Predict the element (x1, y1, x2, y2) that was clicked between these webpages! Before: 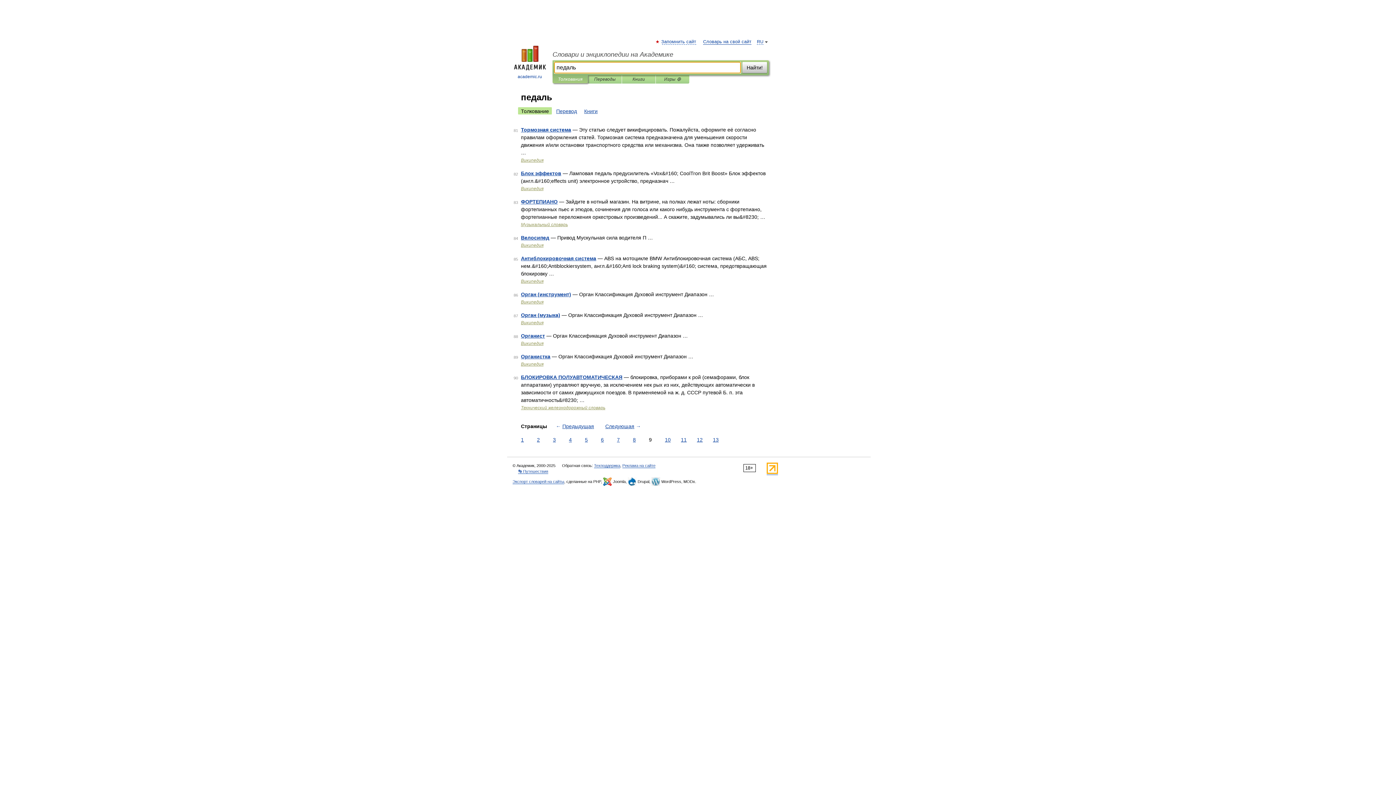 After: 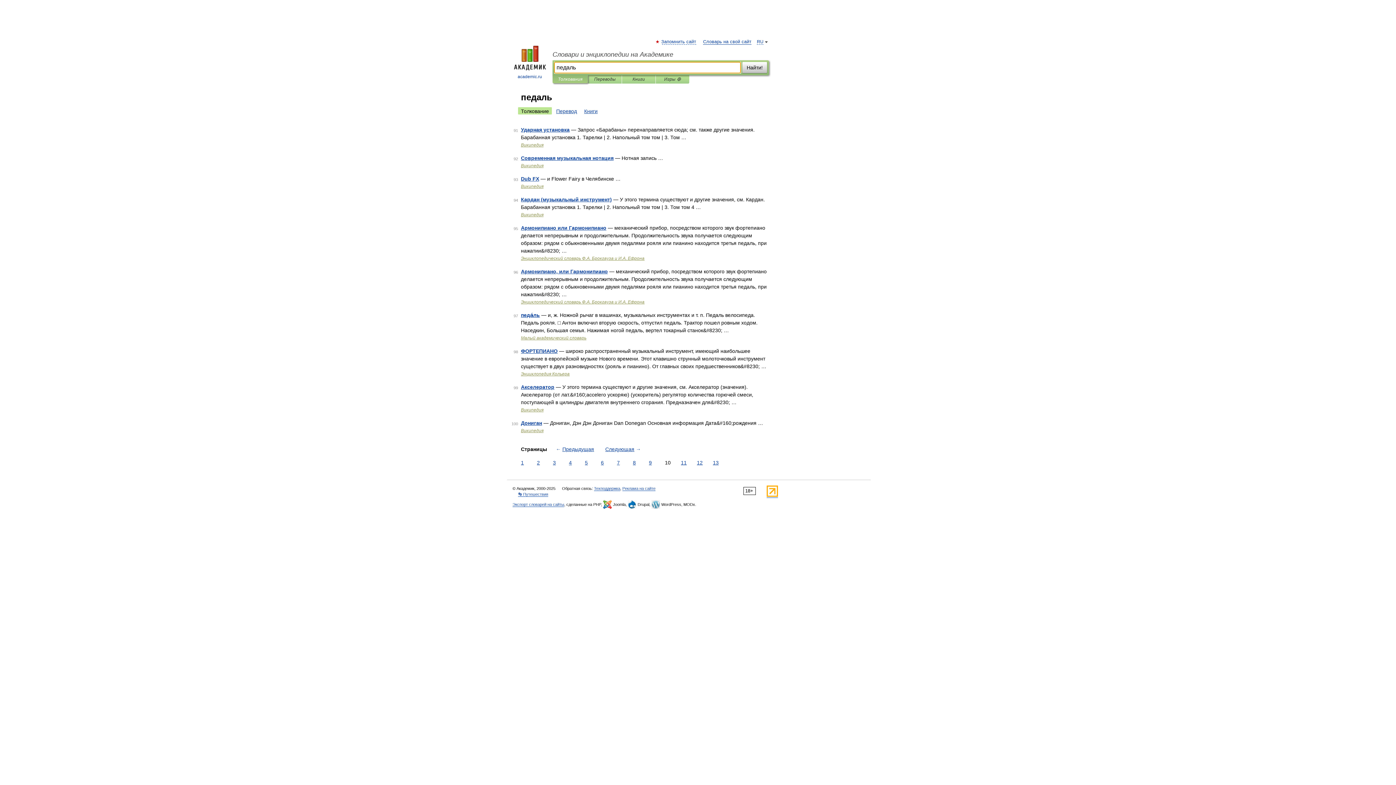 Action: label: Следующая → bbox: (603, 422, 642, 430)